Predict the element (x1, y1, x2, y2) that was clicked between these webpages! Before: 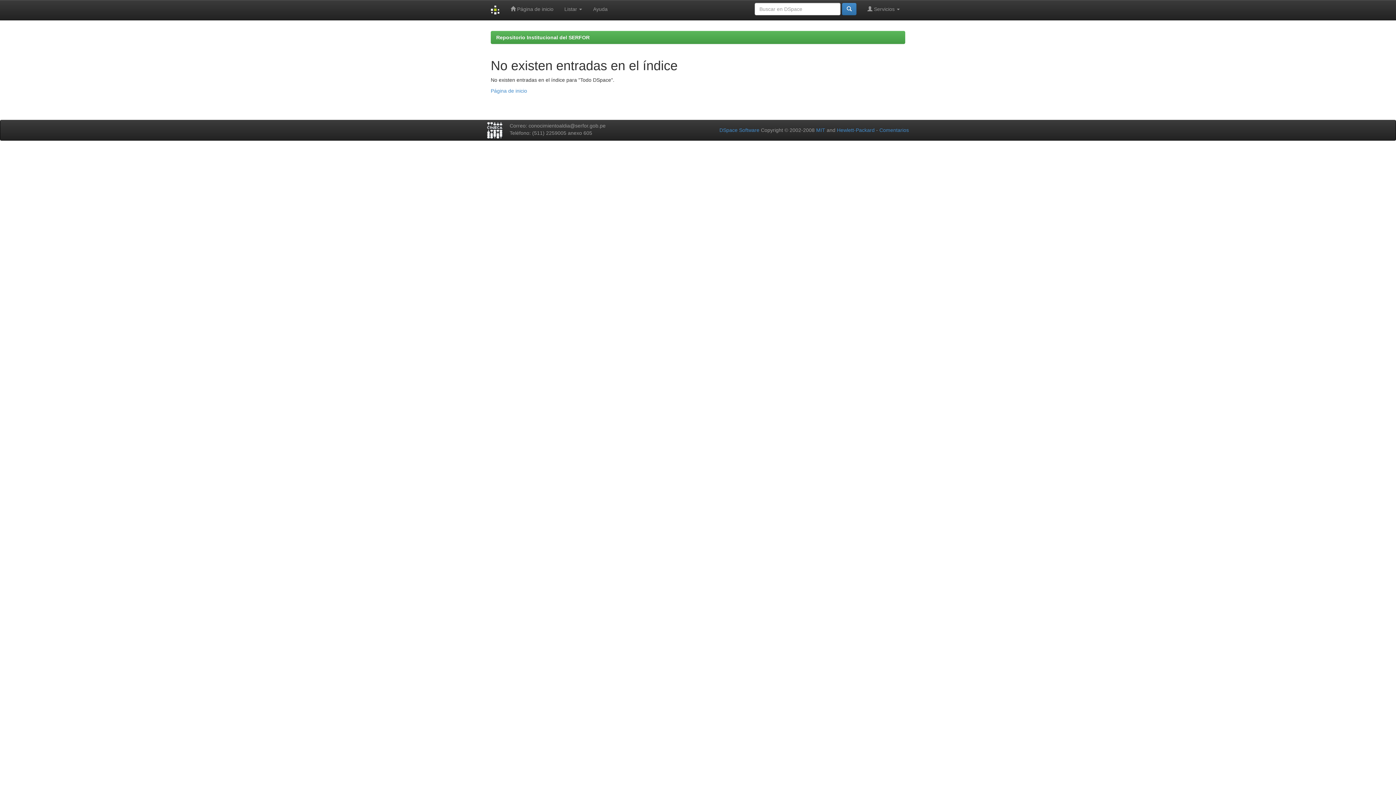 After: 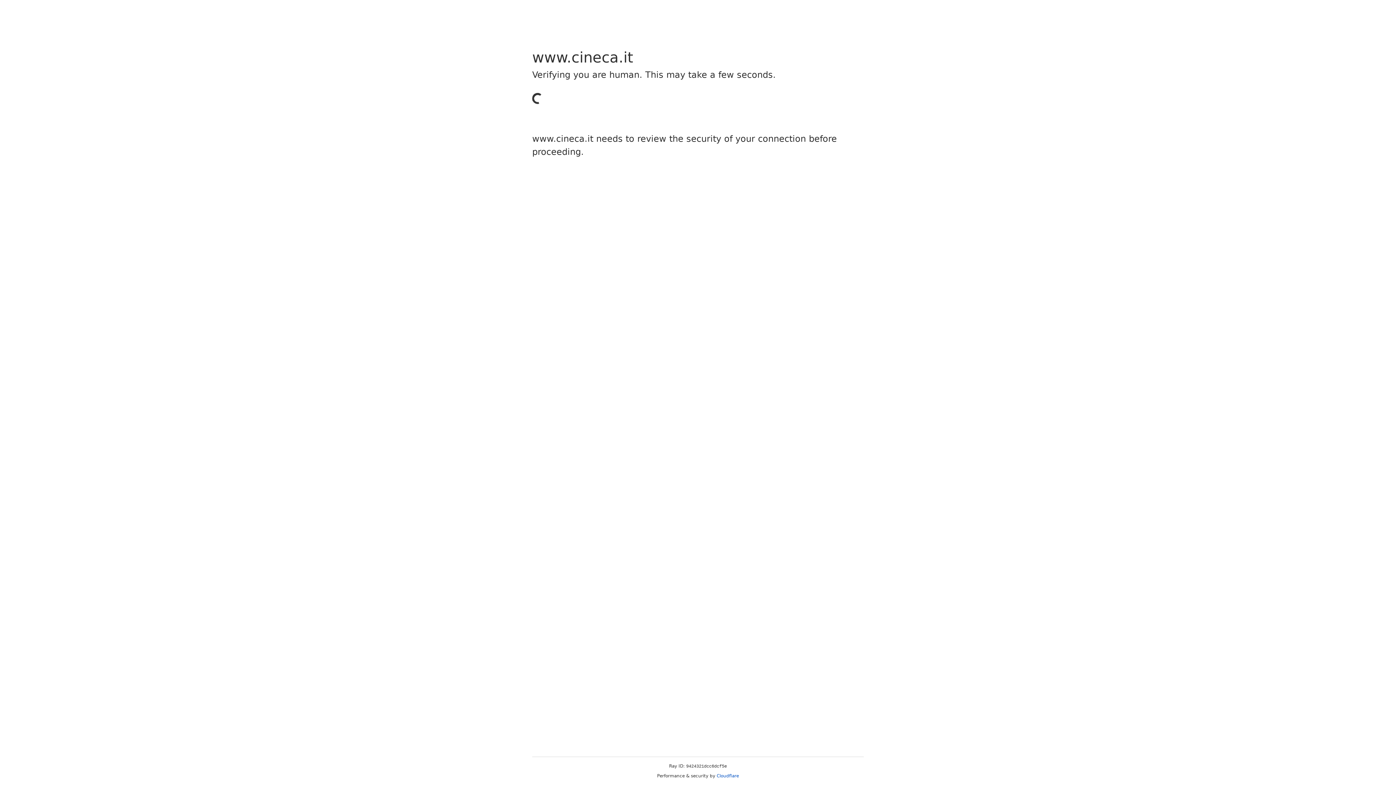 Action: bbox: (487, 122, 502, 138)